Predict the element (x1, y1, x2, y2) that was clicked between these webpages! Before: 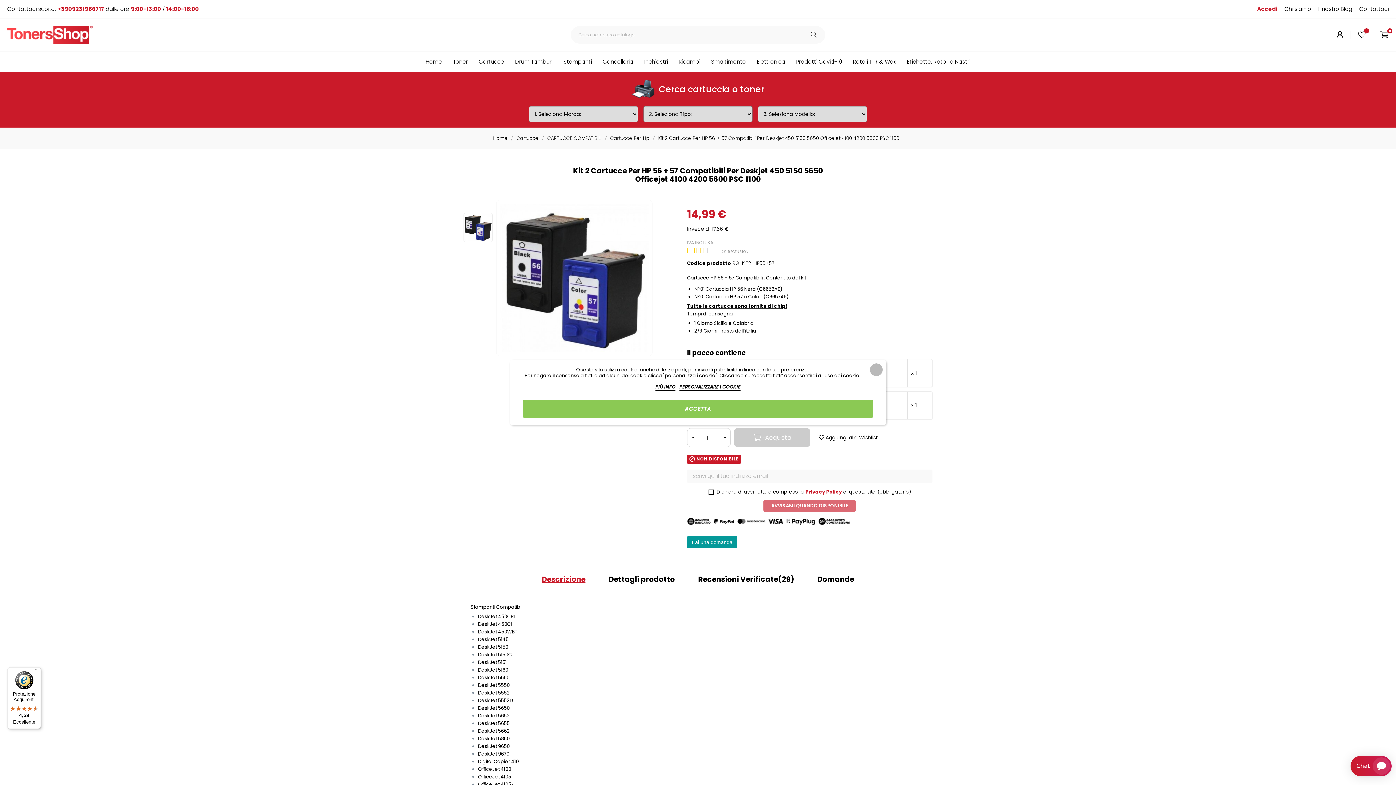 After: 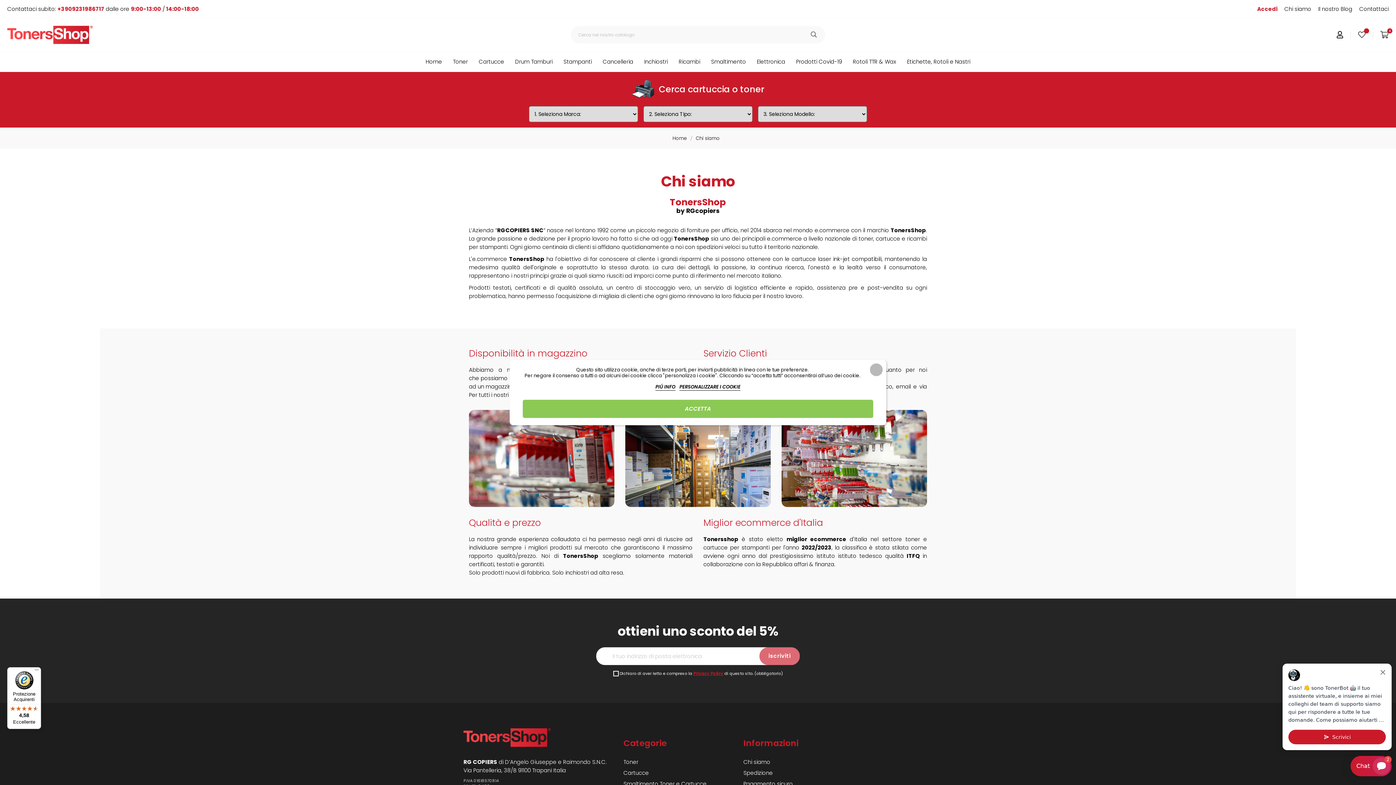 Action: bbox: (1284, 5, 1311, 12) label: Chi siamo